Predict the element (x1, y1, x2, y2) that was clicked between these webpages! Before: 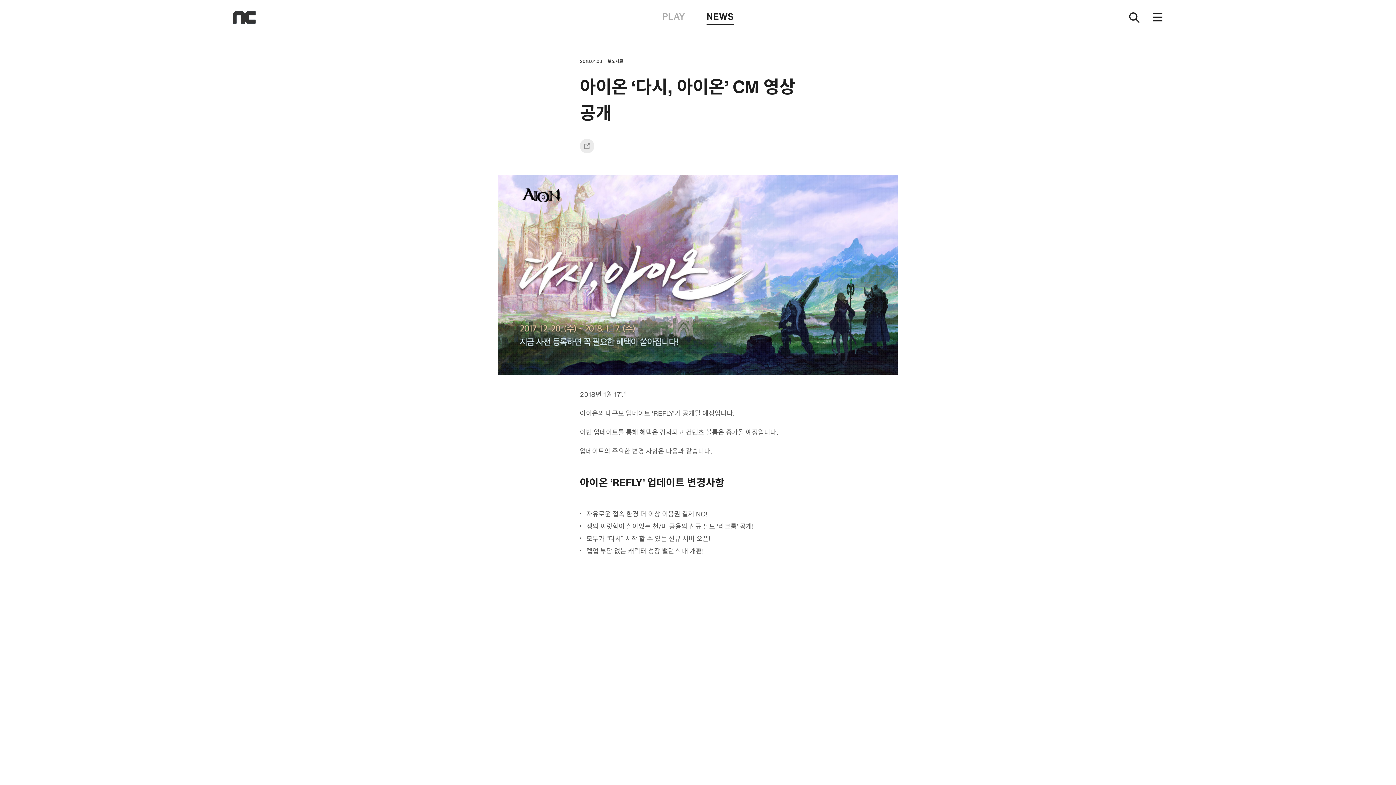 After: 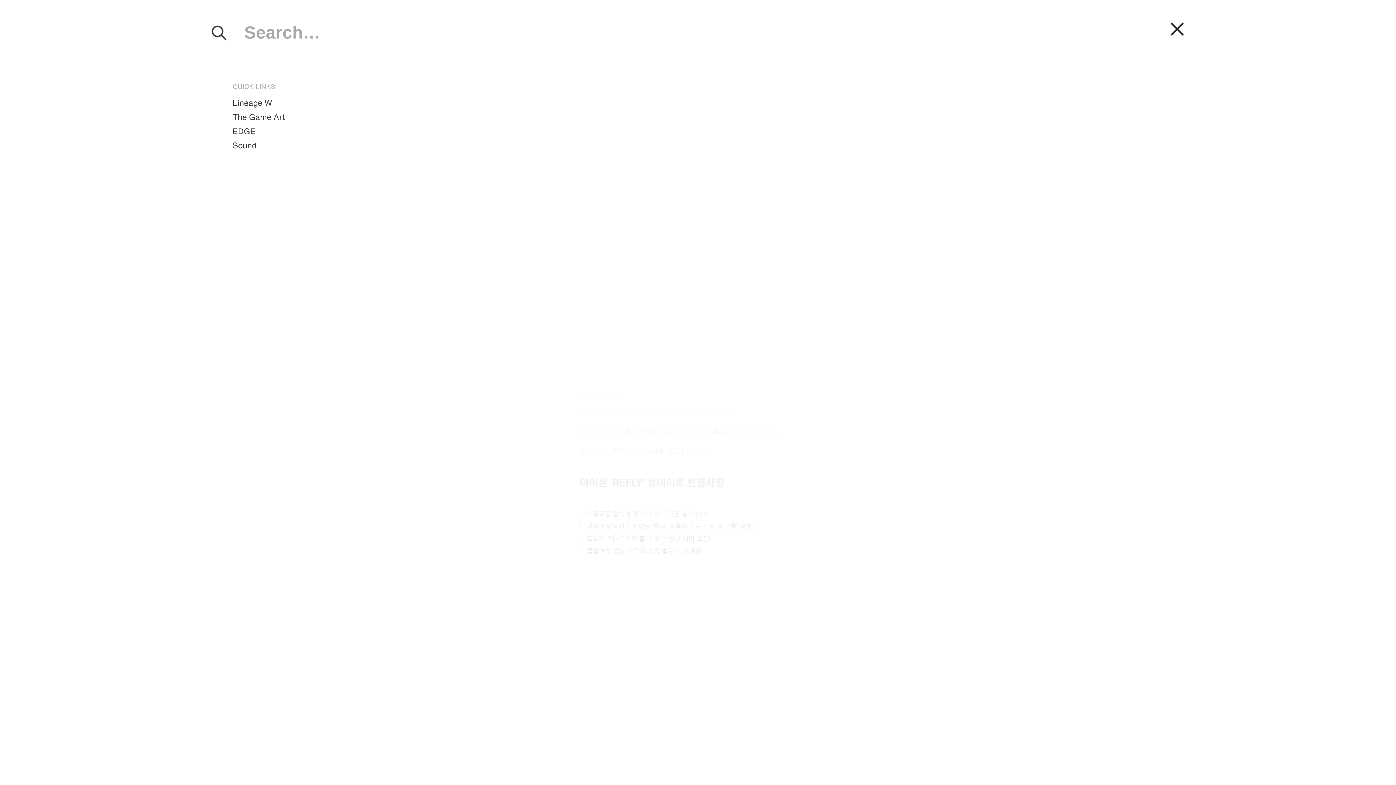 Action: bbox: (1128, 11, 1140, 23)